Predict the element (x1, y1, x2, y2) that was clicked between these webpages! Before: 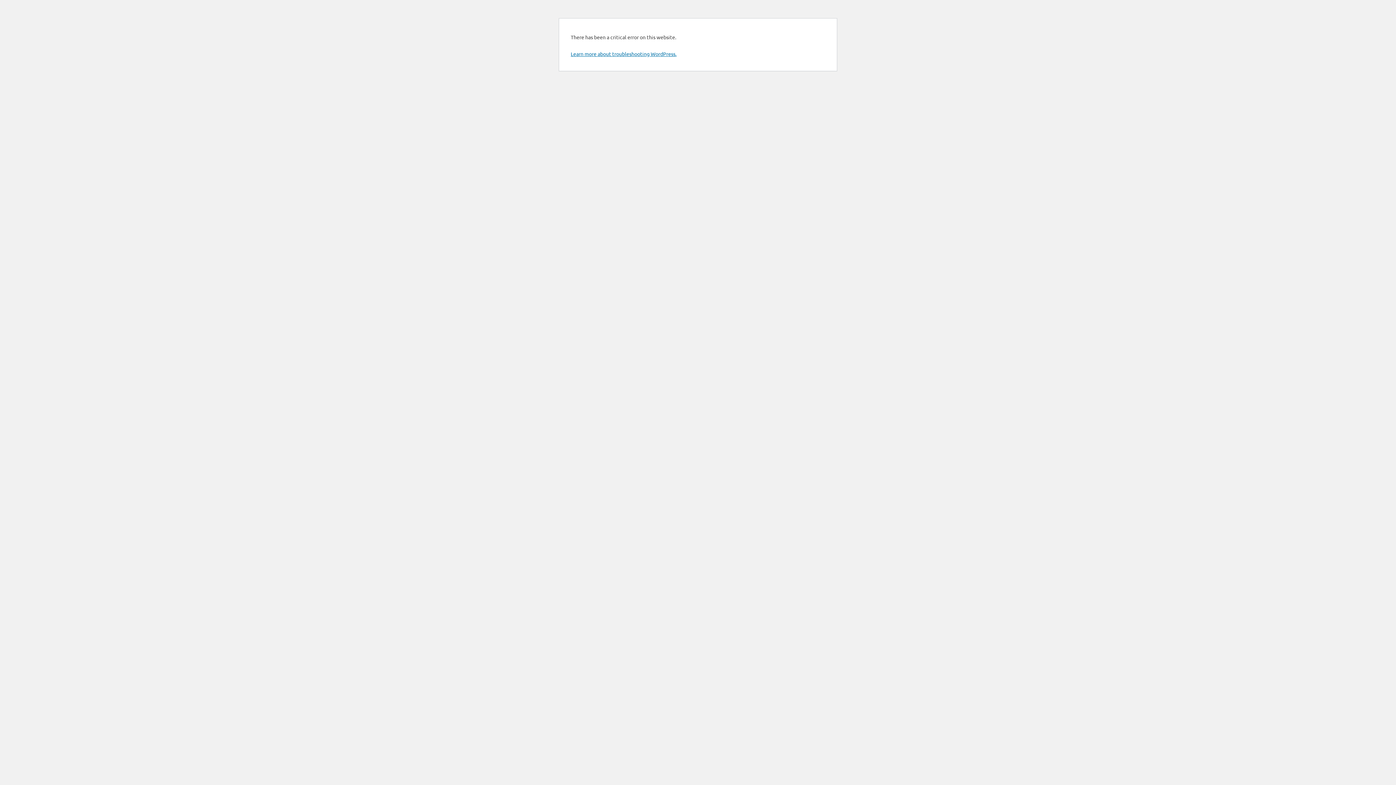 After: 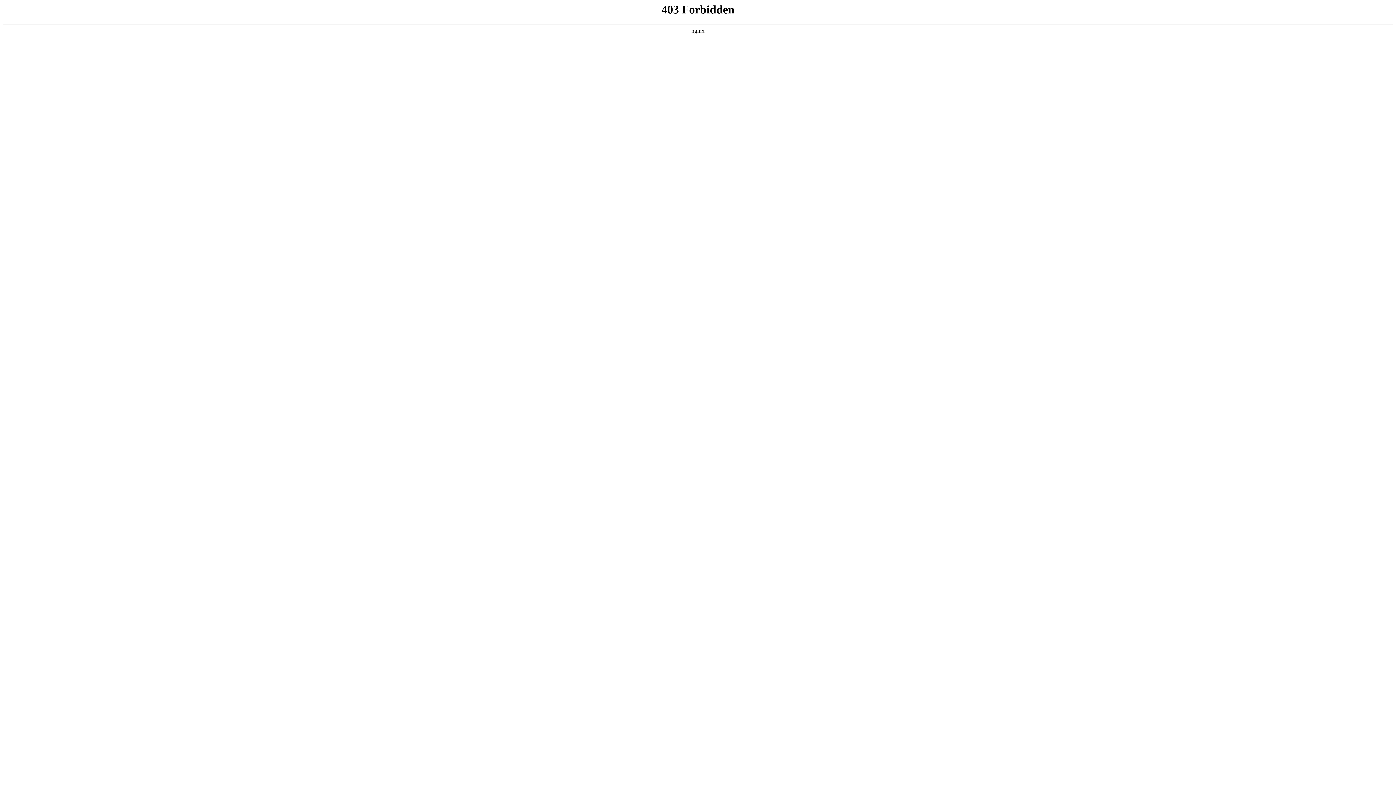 Action: bbox: (570, 50, 676, 57) label: Learn more about troubleshooting WordPress.